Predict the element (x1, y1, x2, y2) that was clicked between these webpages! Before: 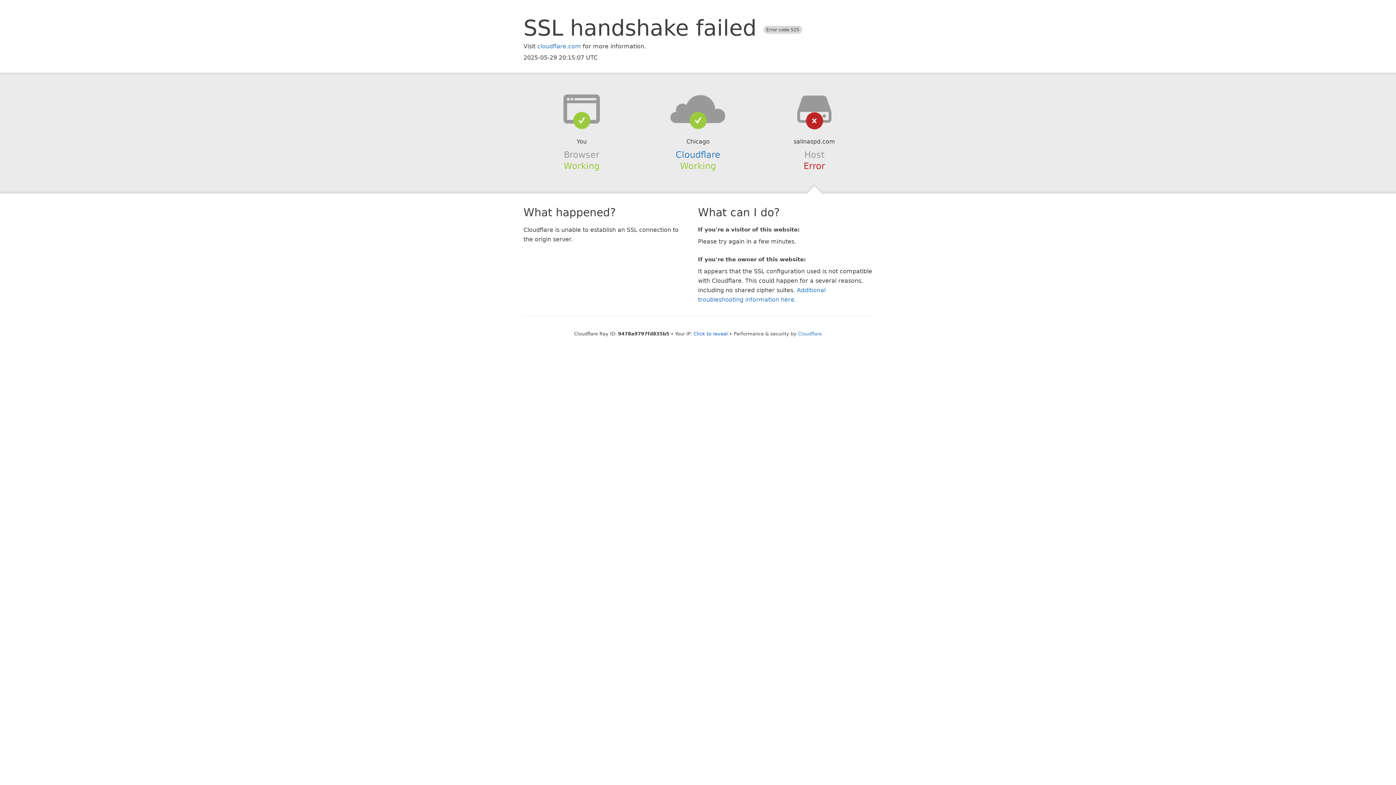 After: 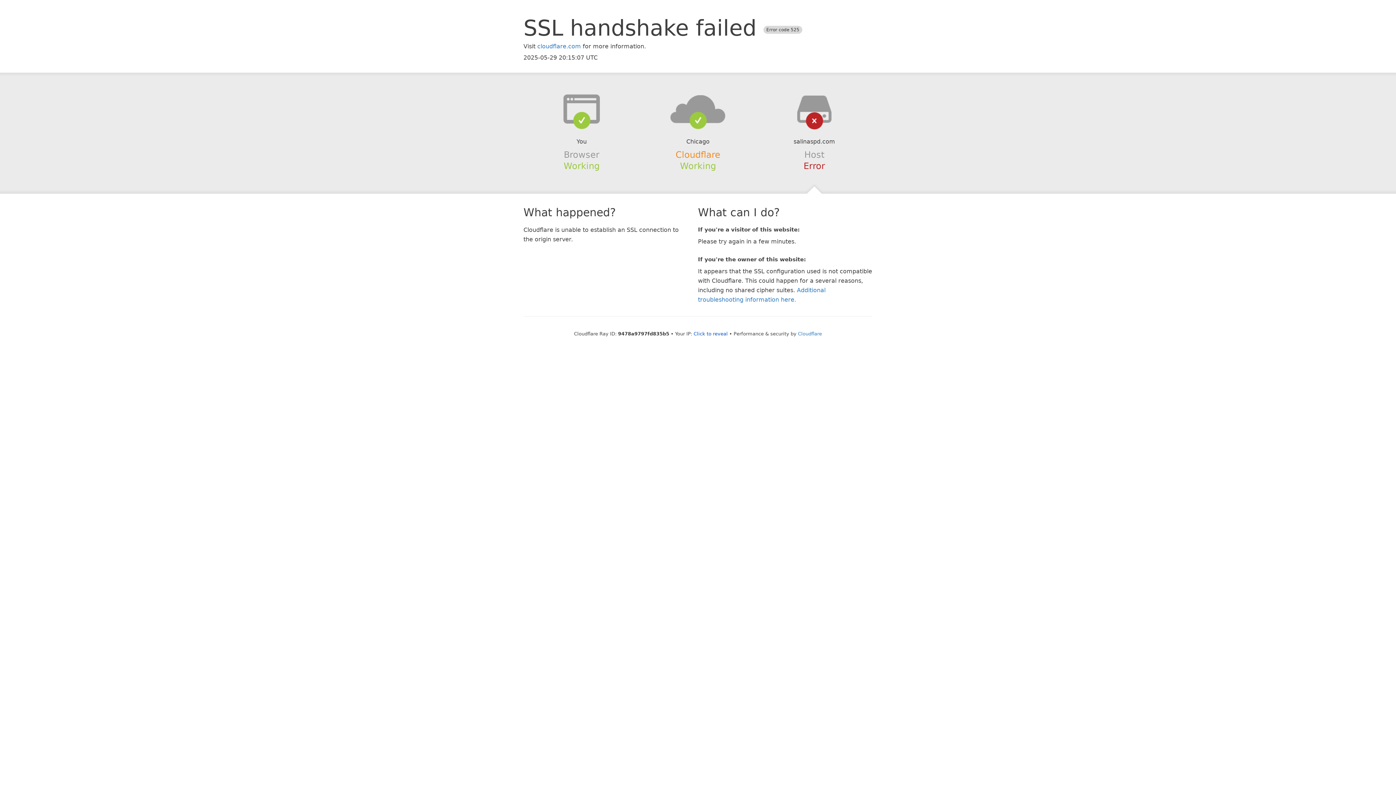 Action: bbox: (675, 149, 720, 159) label: Cloudflare